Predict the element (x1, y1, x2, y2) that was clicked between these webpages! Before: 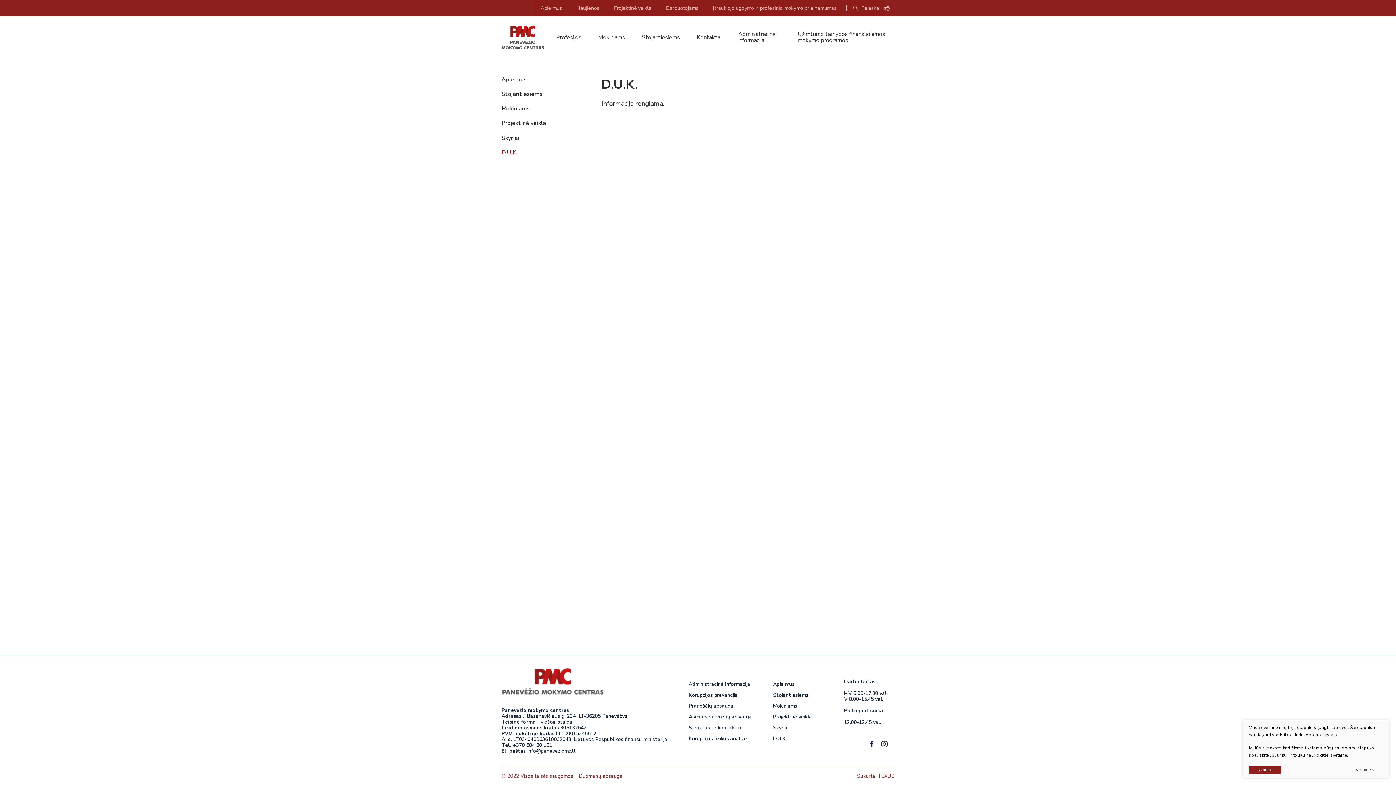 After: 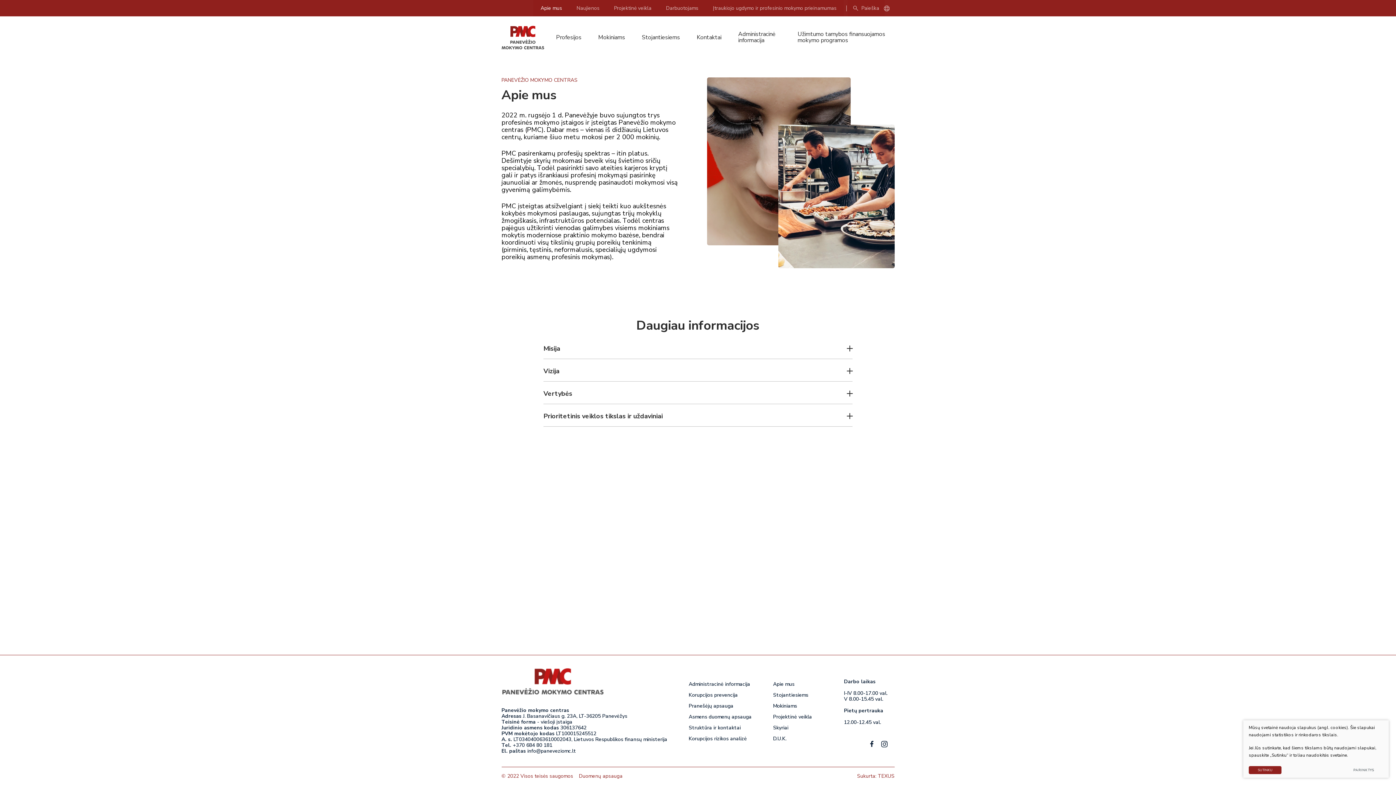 Action: label: Apie mus bbox: (501, 76, 562, 86)